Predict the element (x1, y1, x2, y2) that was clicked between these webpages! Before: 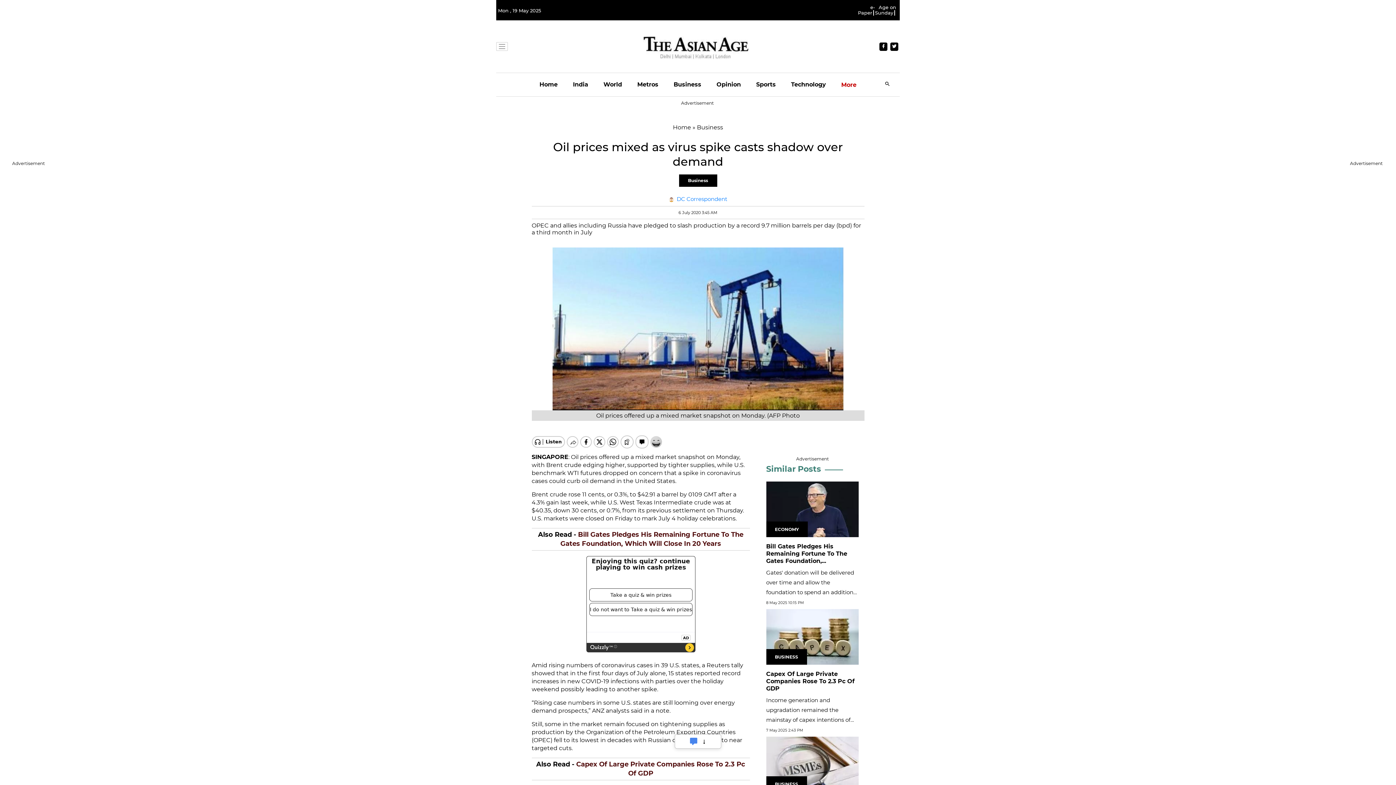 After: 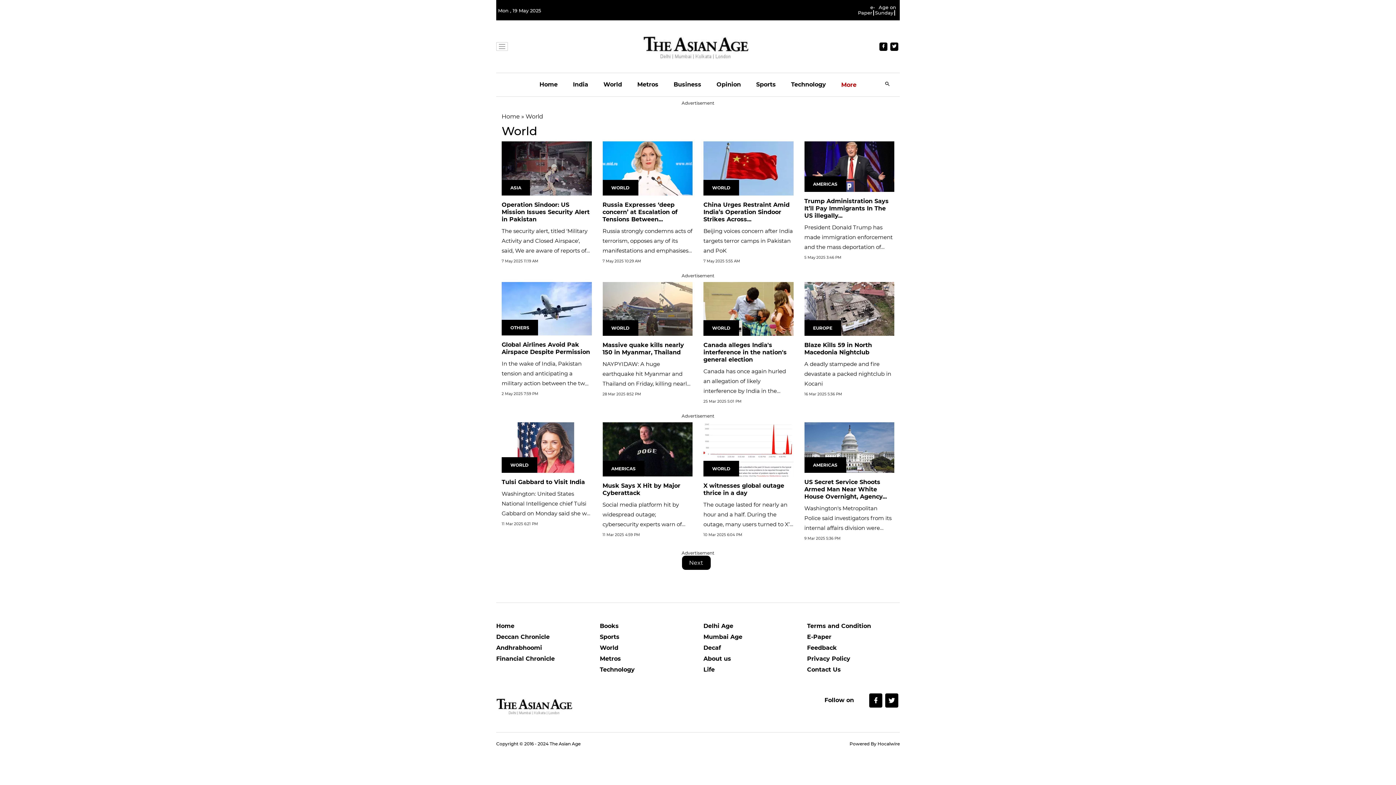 Action: bbox: (603, 73, 622, 96) label: World